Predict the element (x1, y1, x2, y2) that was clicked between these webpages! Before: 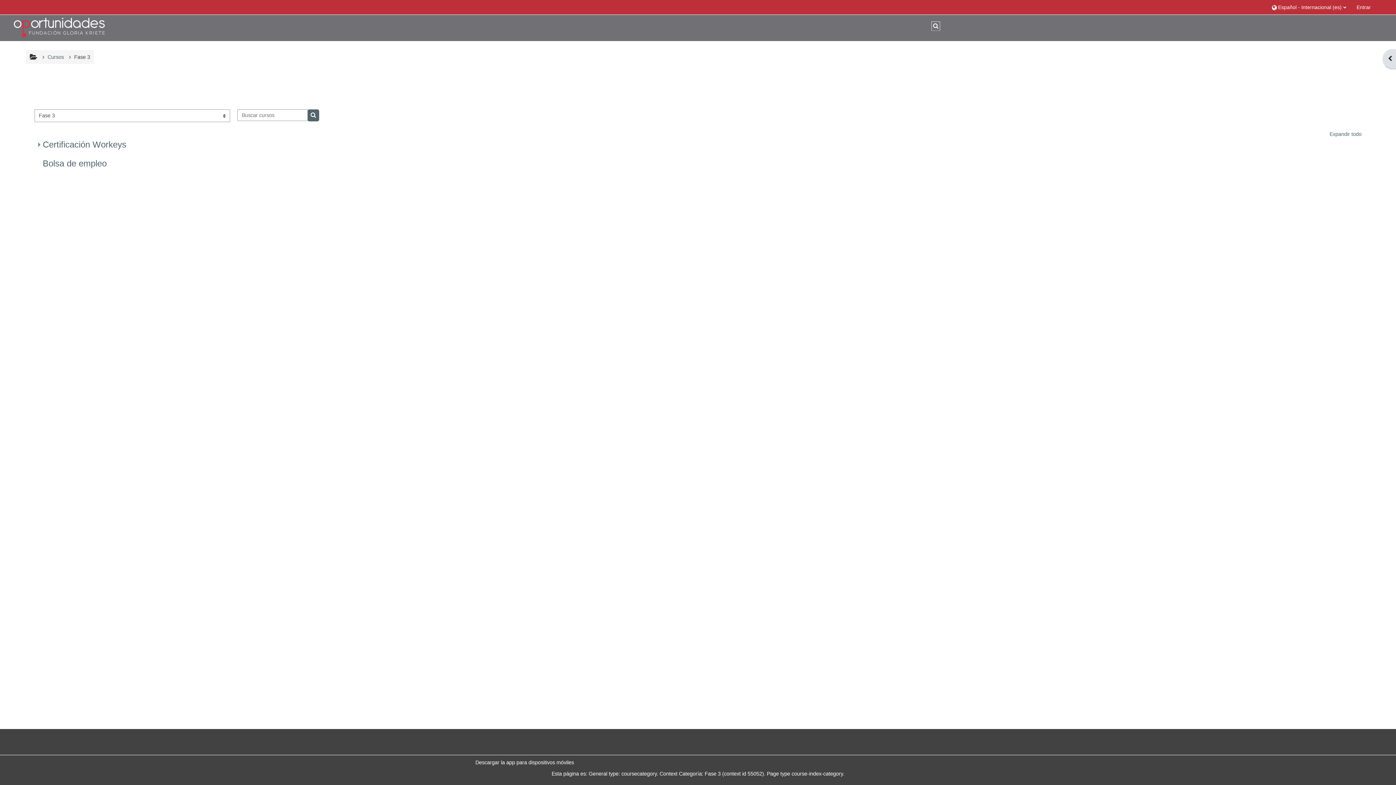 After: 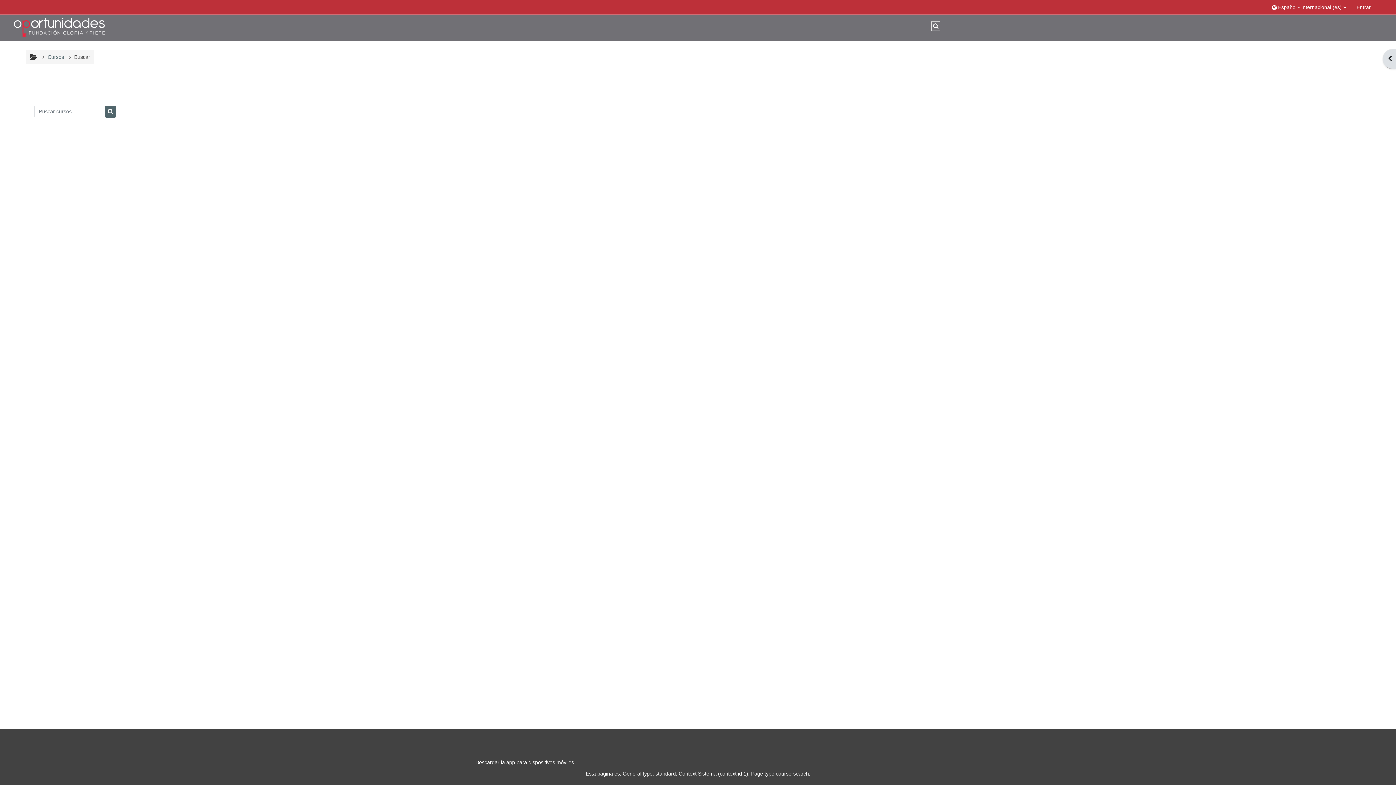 Action: label: Buscar cursos bbox: (307, 109, 319, 121)